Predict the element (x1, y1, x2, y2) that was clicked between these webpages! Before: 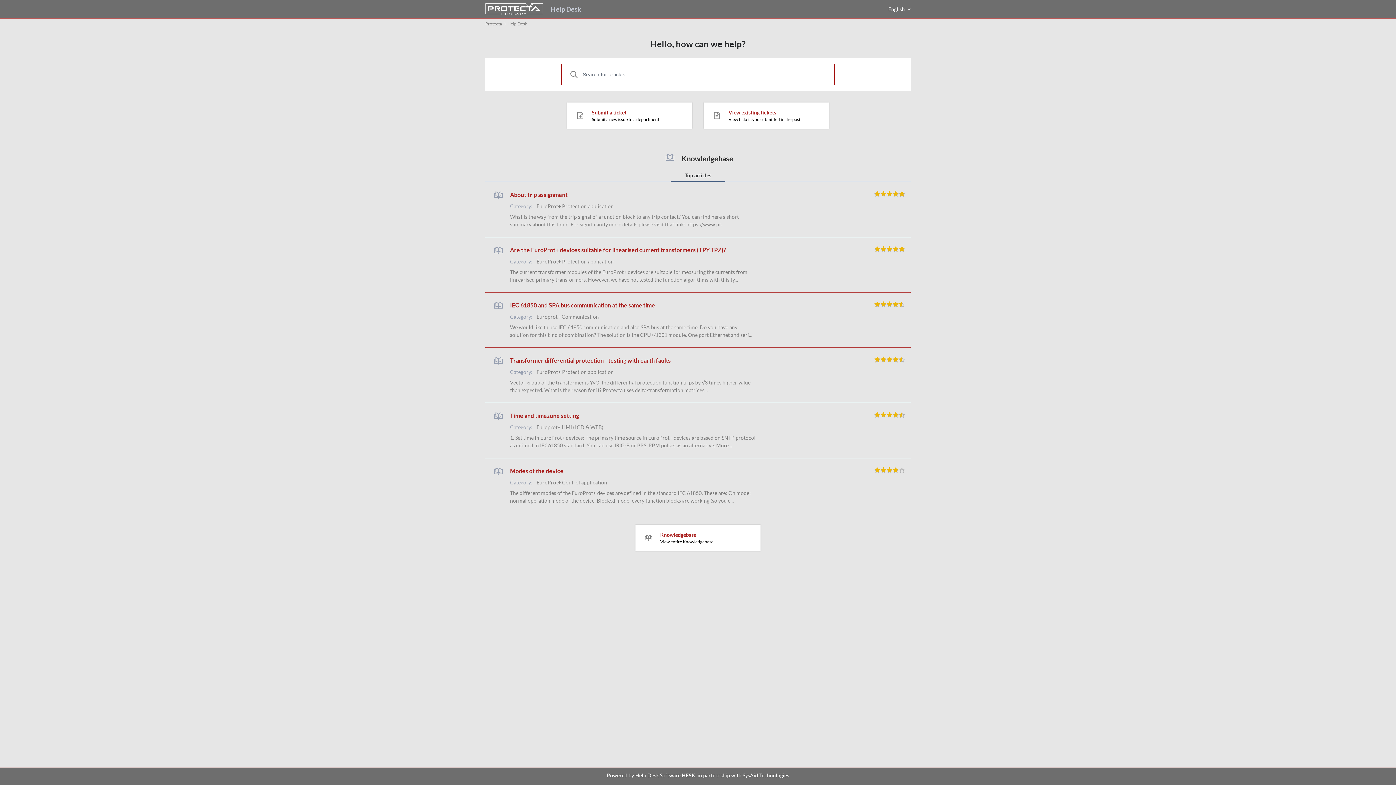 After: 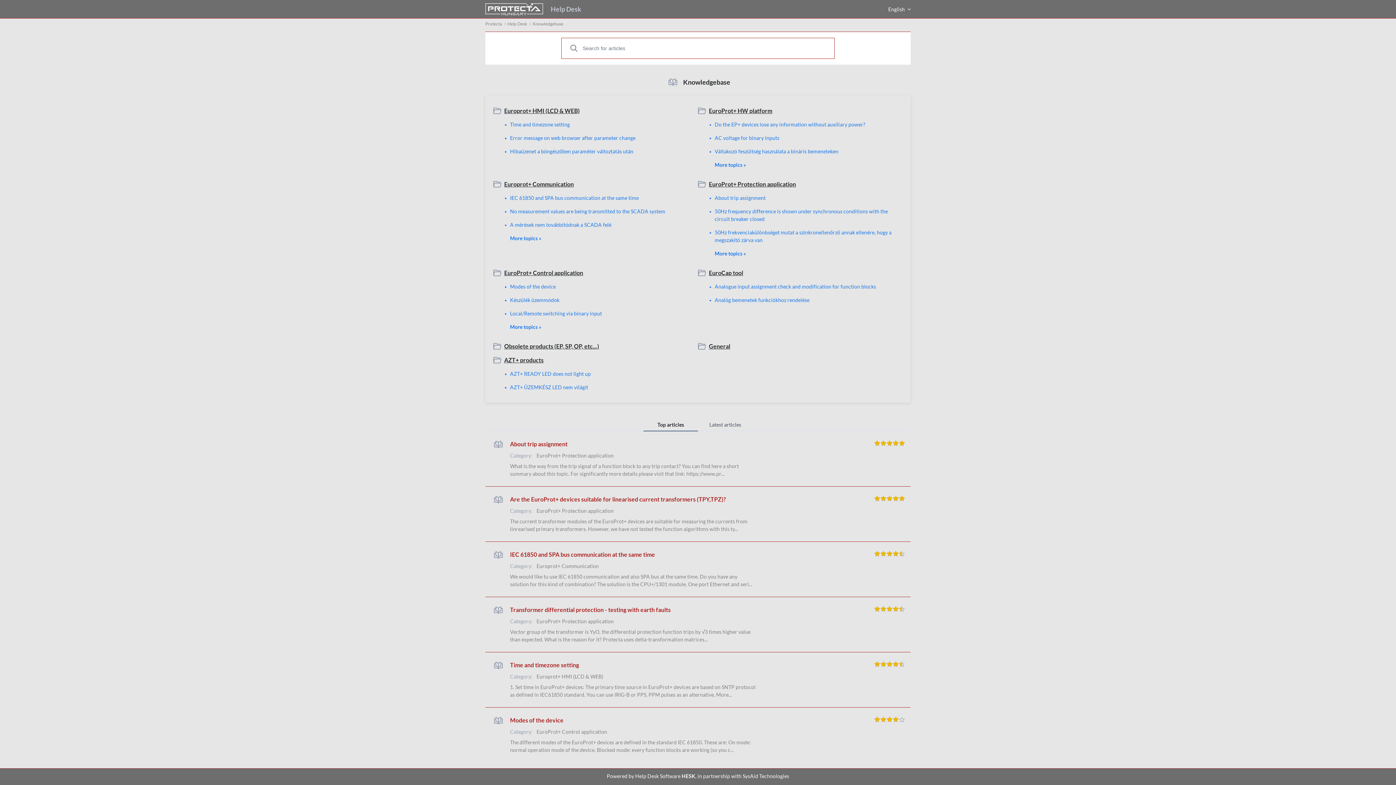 Action: label:  Knowledgebase bbox: (662, 154, 733, 162)